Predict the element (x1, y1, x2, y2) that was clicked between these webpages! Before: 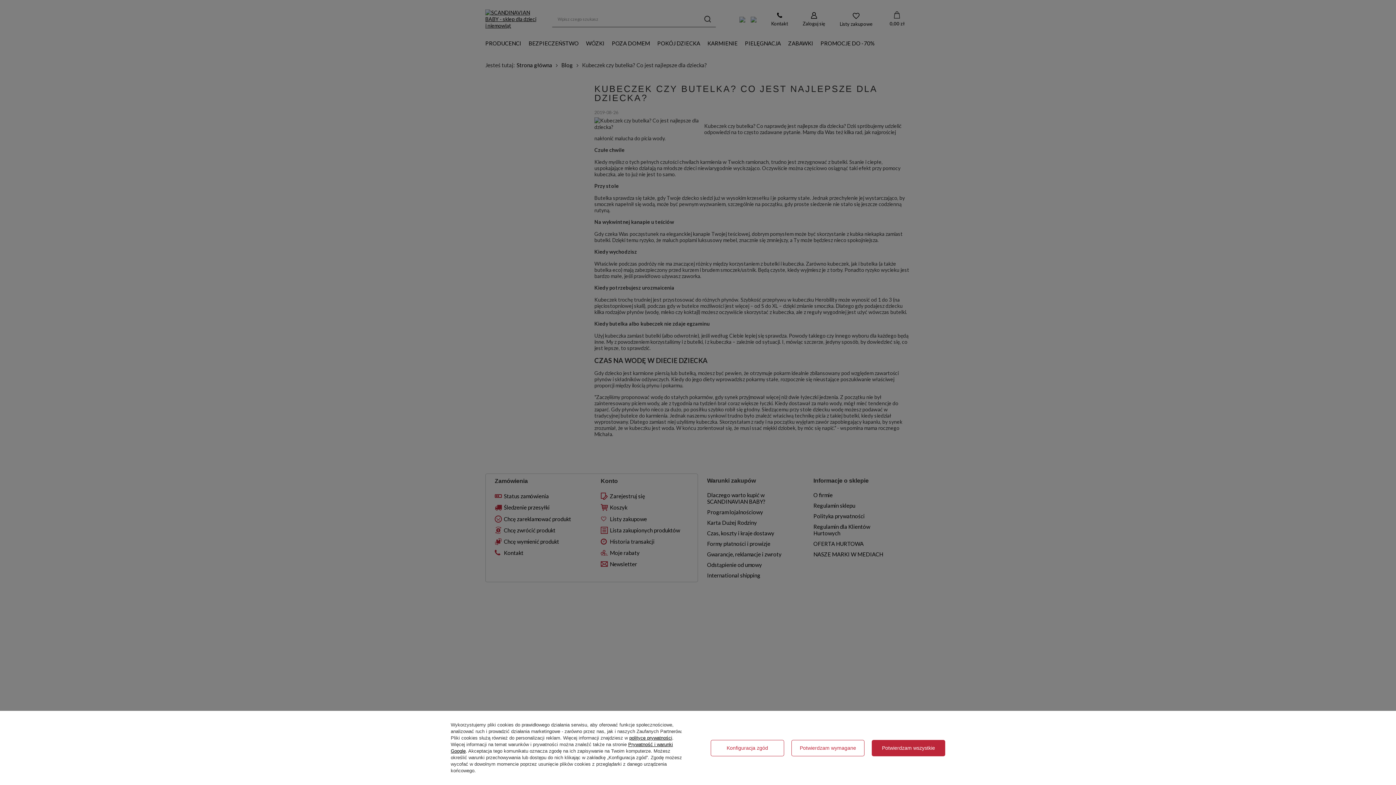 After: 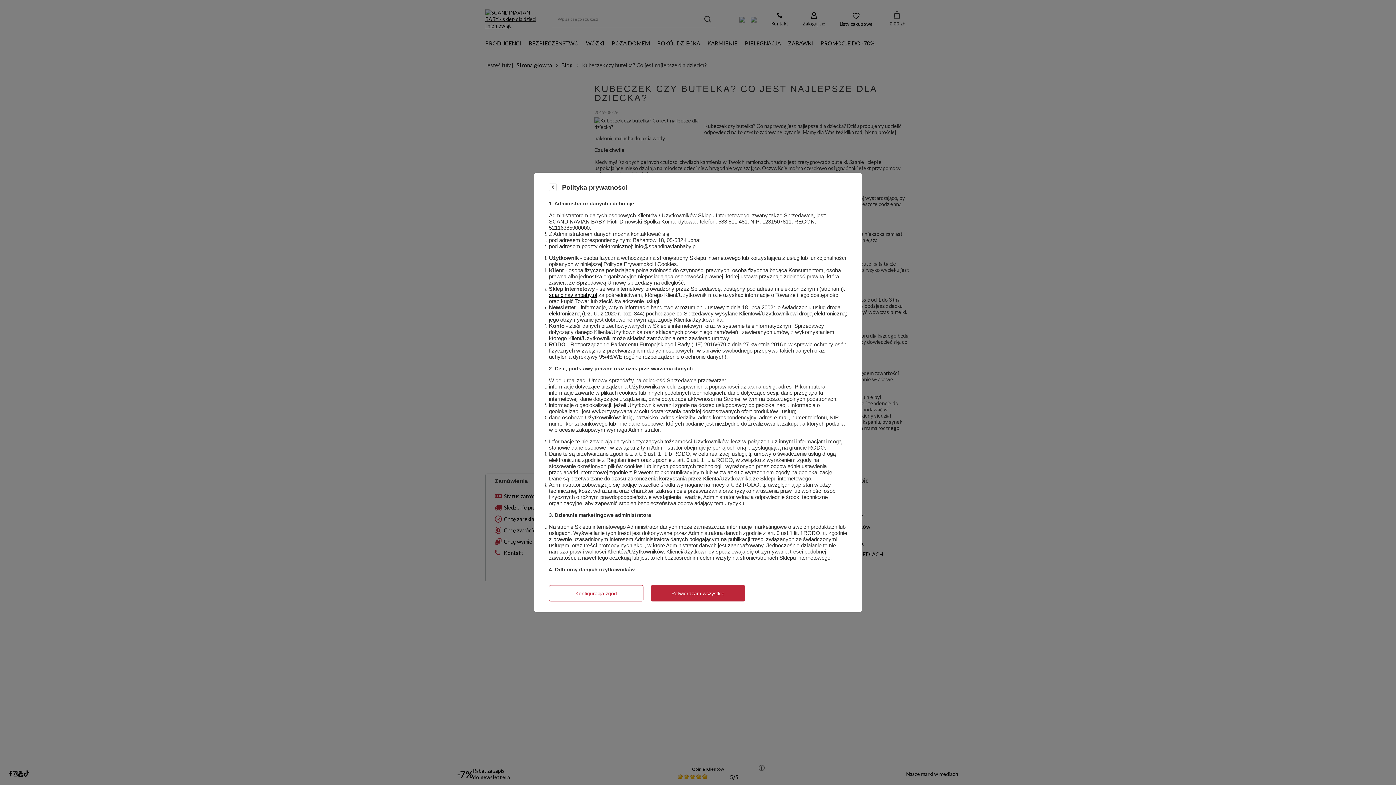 Action: label: polityce prywatności bbox: (629, 735, 672, 741)